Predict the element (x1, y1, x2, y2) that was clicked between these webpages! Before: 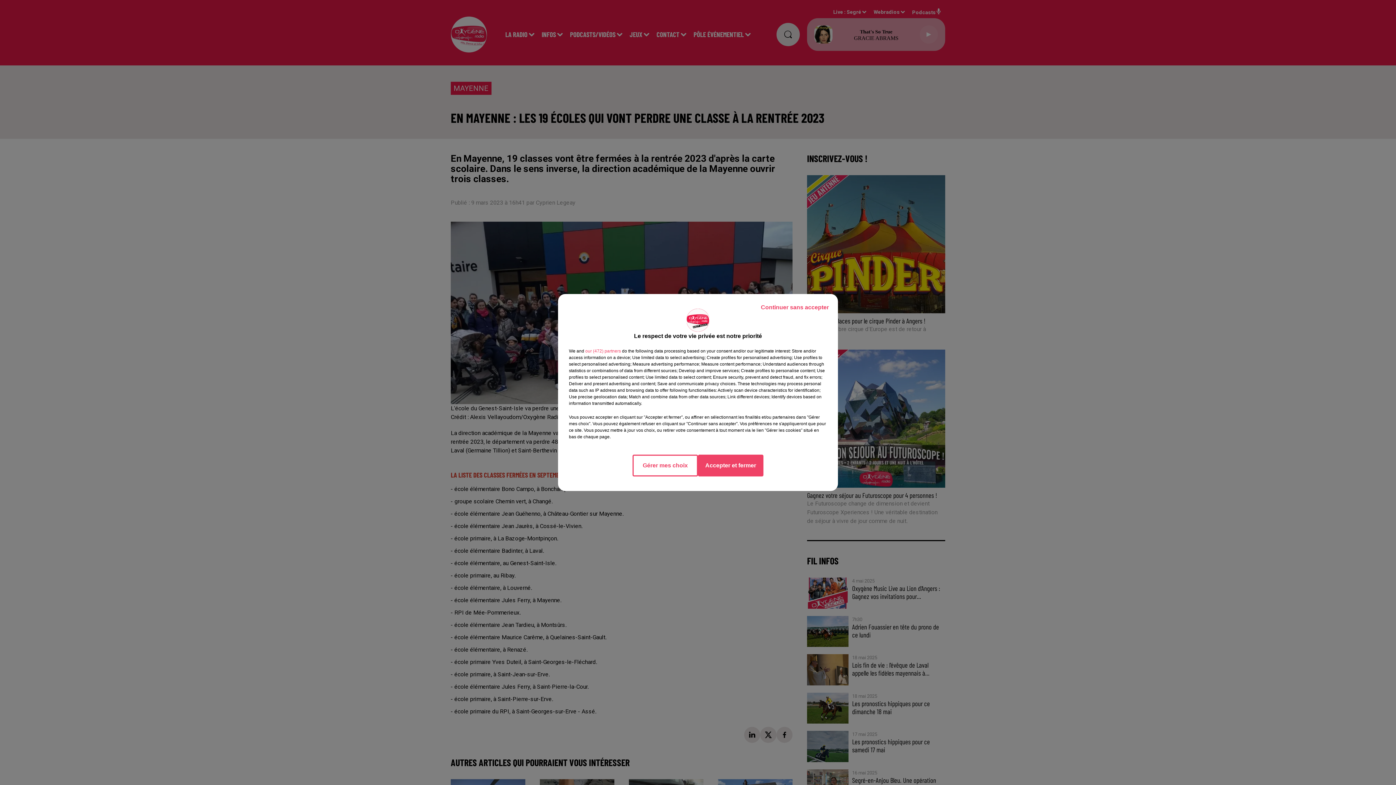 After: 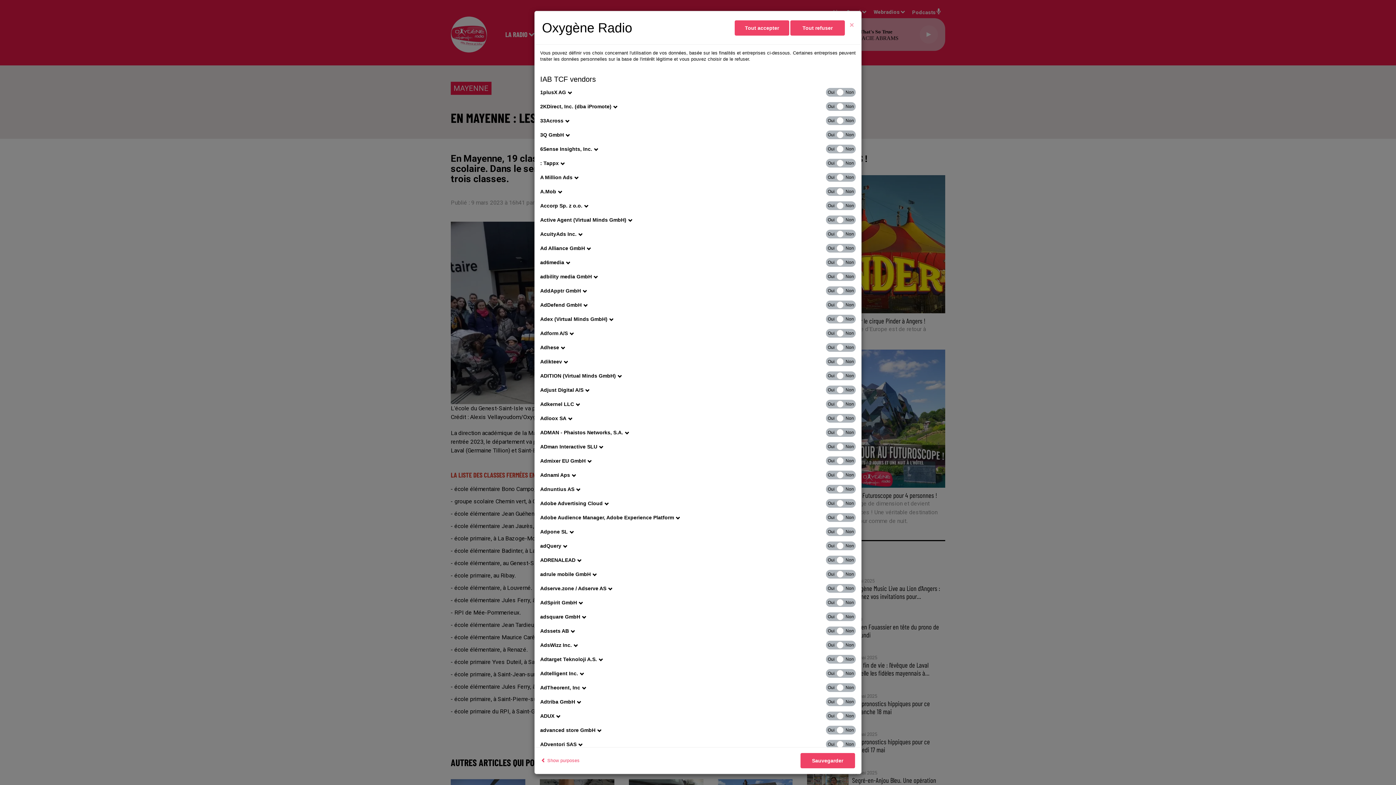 Action: bbox: (585, 348, 621, 354) label: show vendors